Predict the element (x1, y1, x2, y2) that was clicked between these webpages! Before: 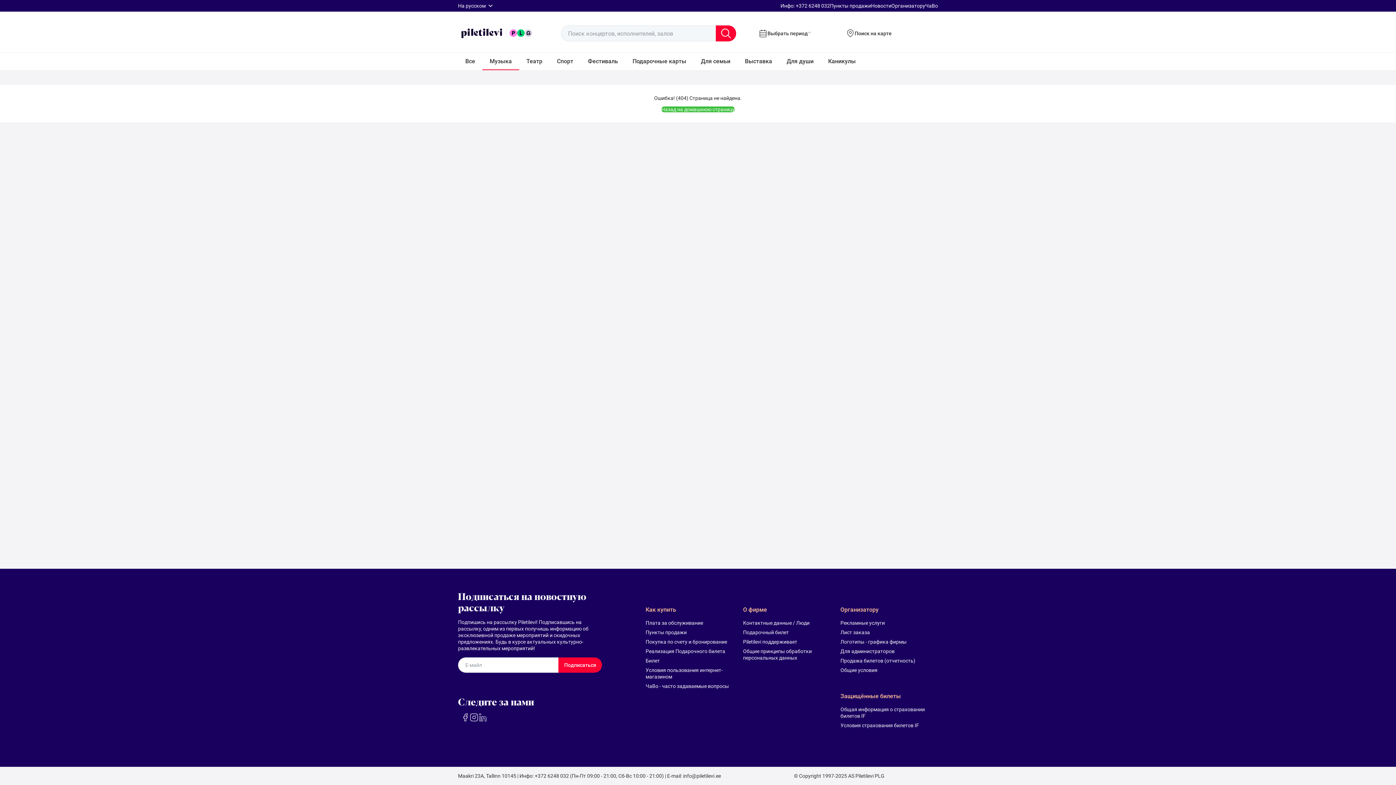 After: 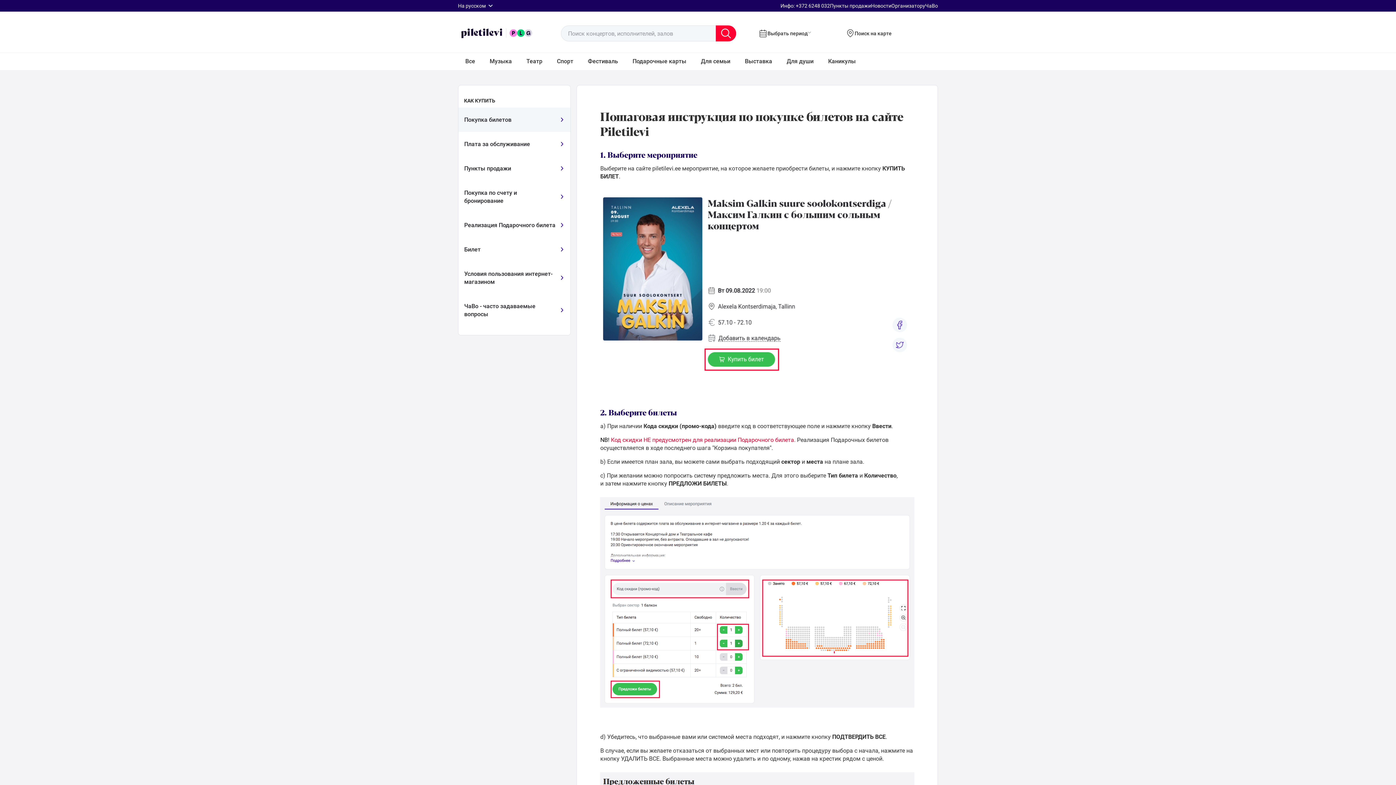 Action: bbox: (645, 606, 734, 614) label: Как купить